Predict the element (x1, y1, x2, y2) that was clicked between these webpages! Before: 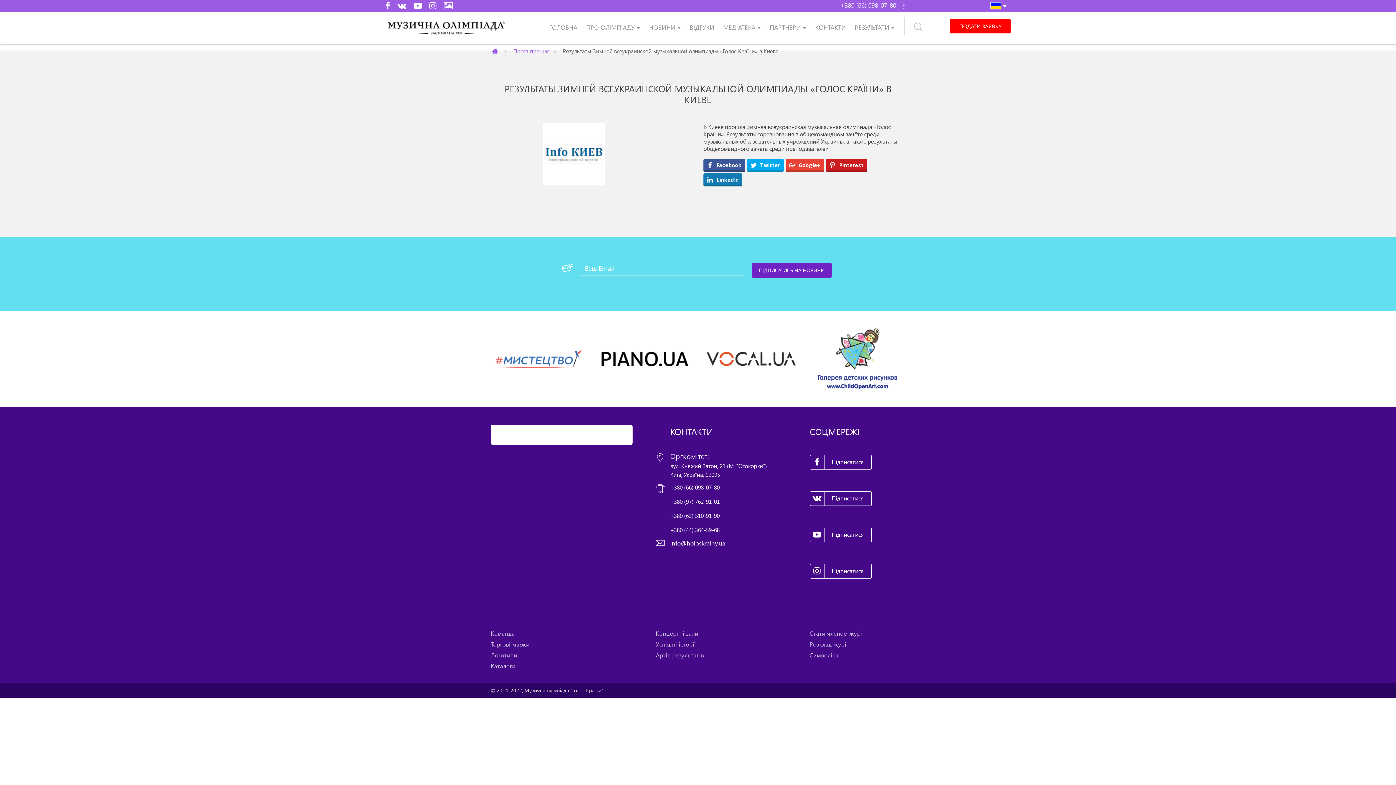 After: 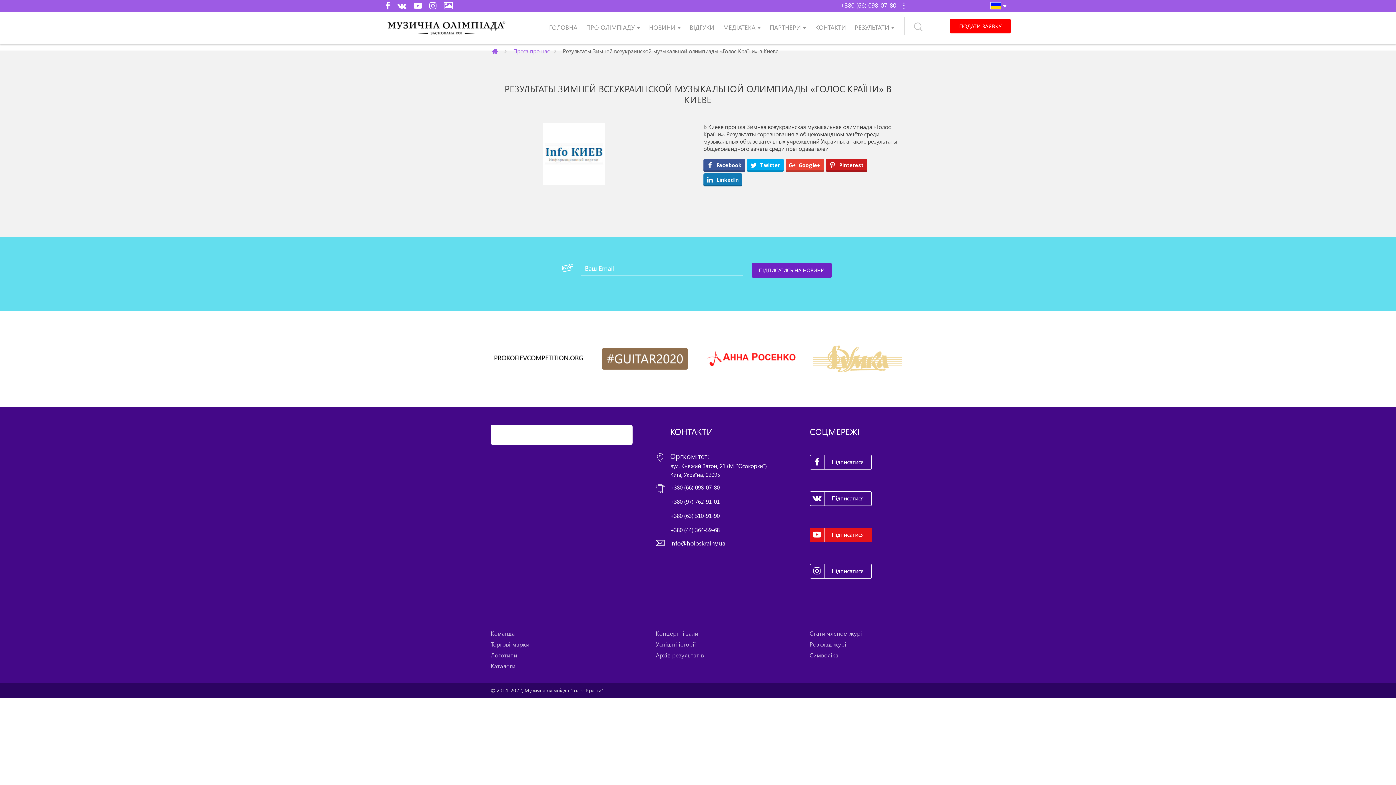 Action: label: Підписатися bbox: (810, 527, 871, 542)